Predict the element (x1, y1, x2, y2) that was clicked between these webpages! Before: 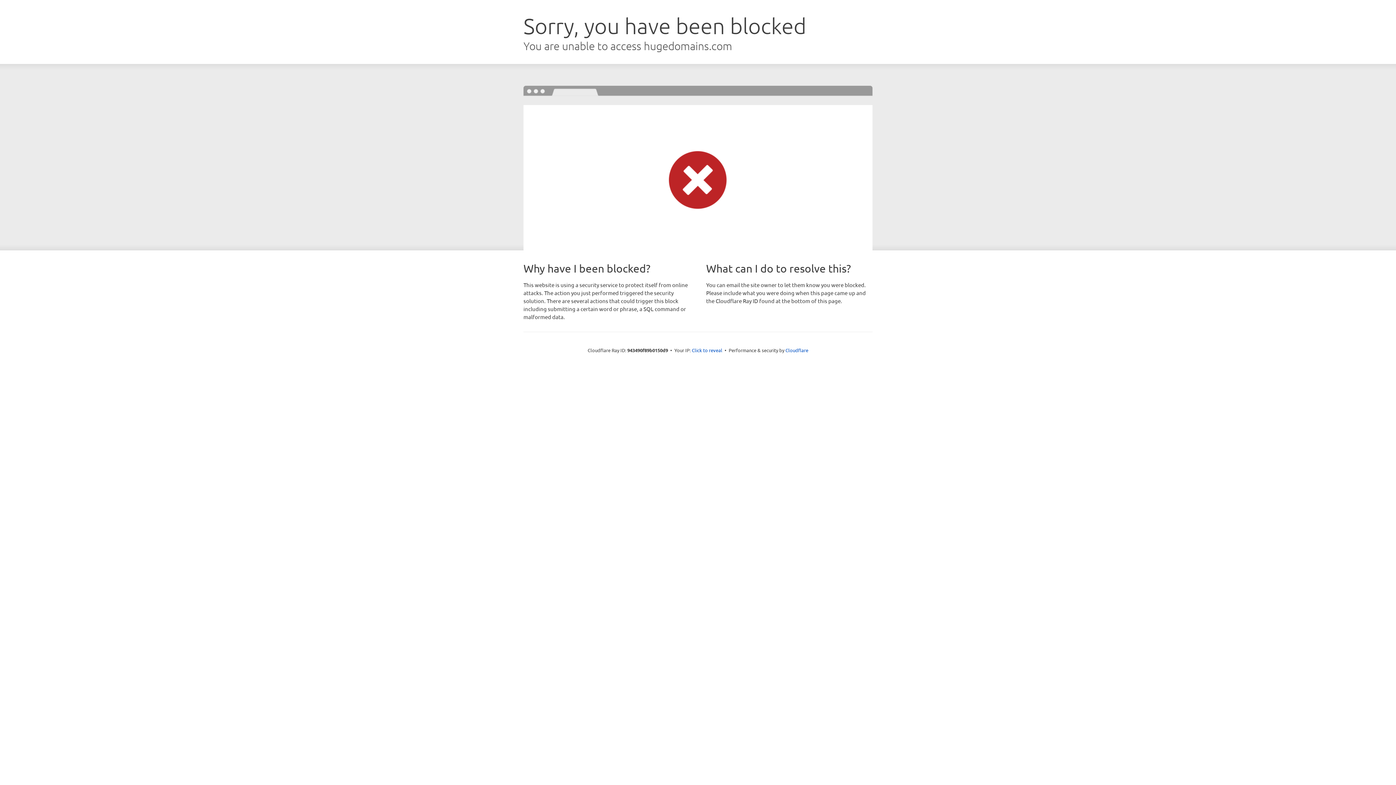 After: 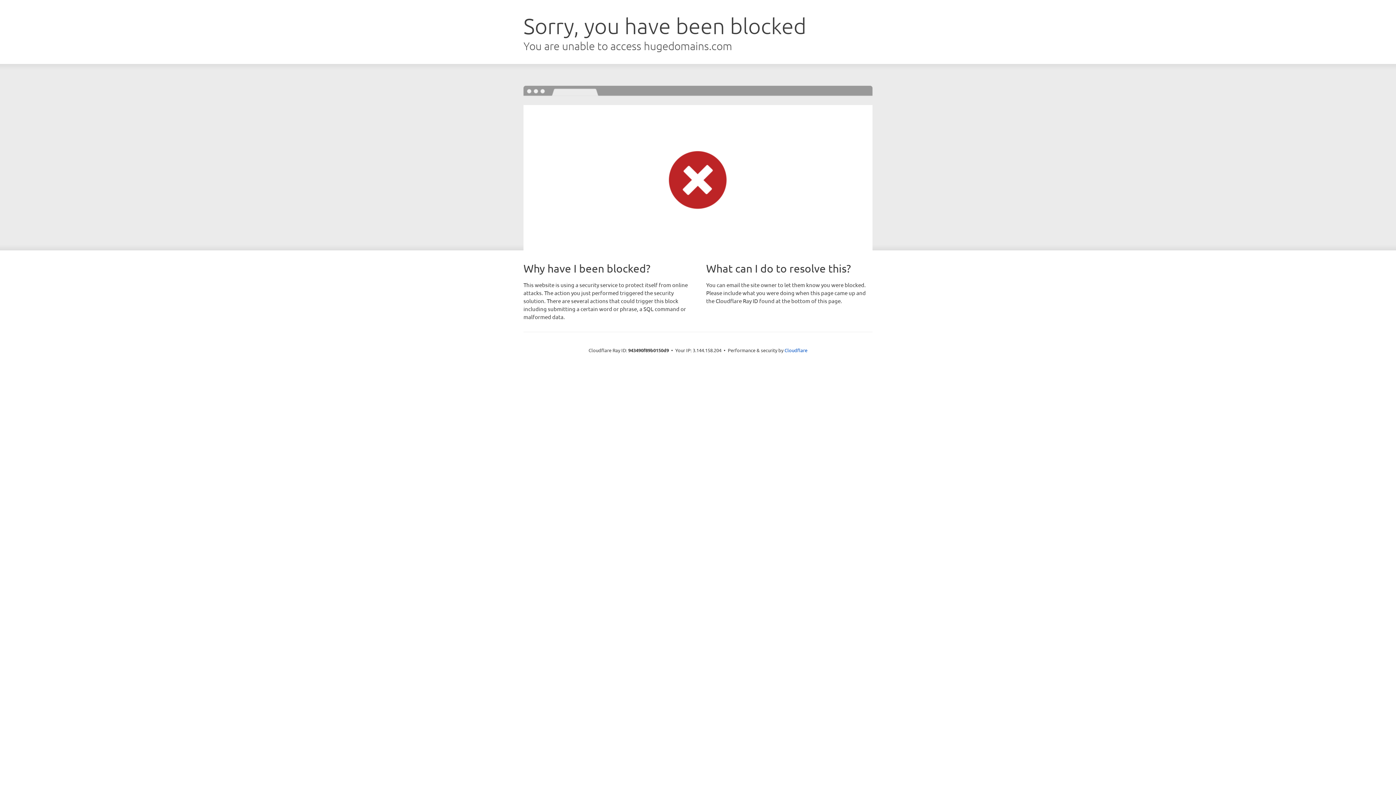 Action: bbox: (692, 346, 722, 353) label: Click to reveal